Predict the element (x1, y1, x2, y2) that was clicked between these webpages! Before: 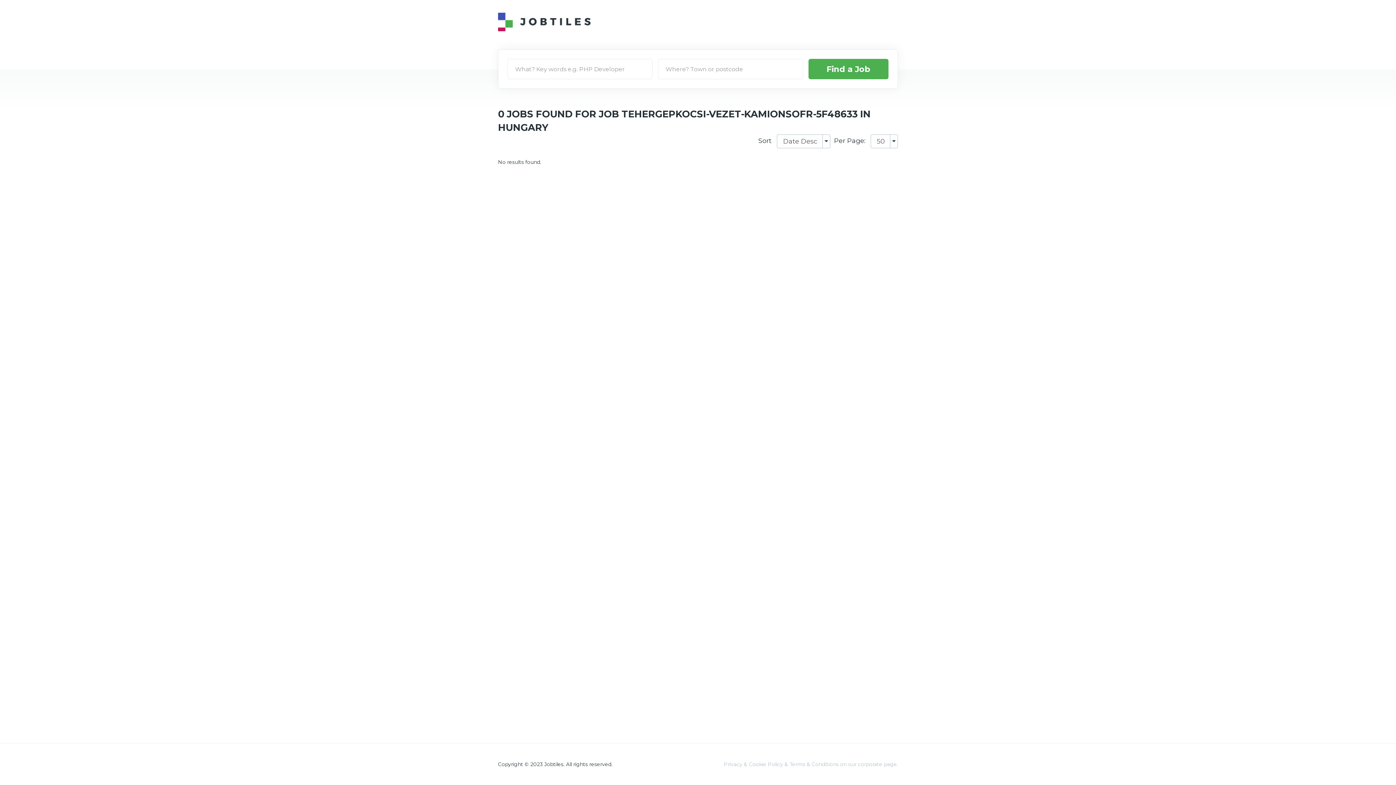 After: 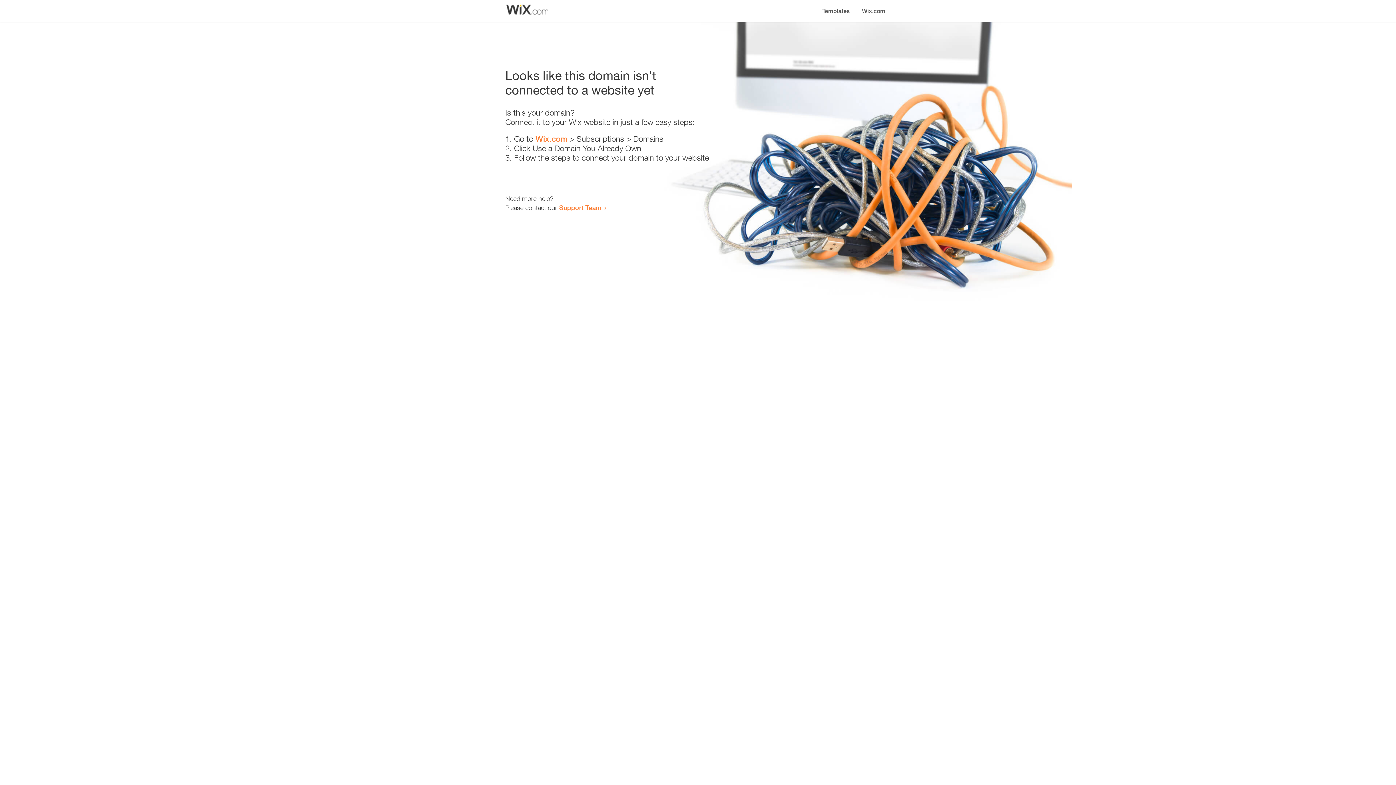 Action: label: Privacy & Cookie Policy & Terms & Conditions on our corporate page. bbox: (724, 761, 898, 768)